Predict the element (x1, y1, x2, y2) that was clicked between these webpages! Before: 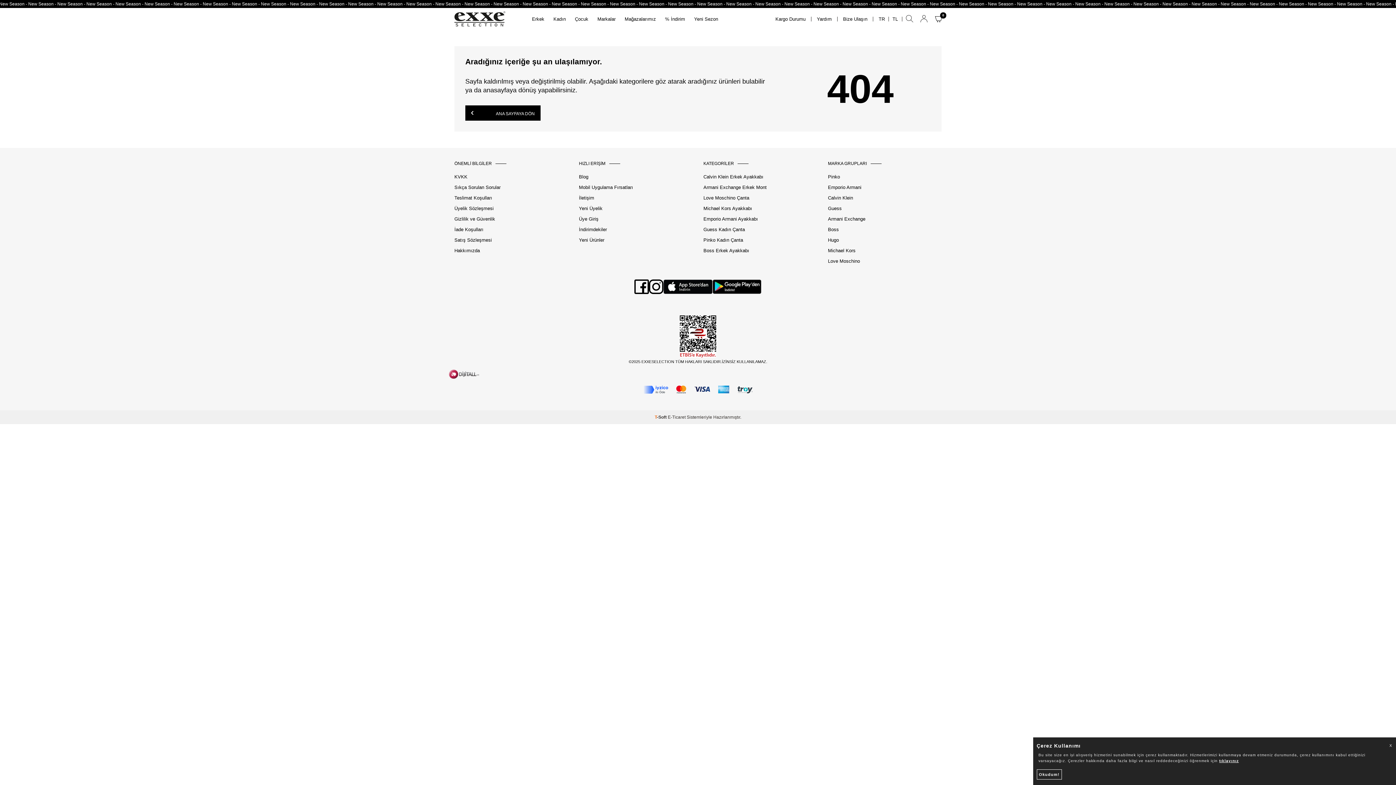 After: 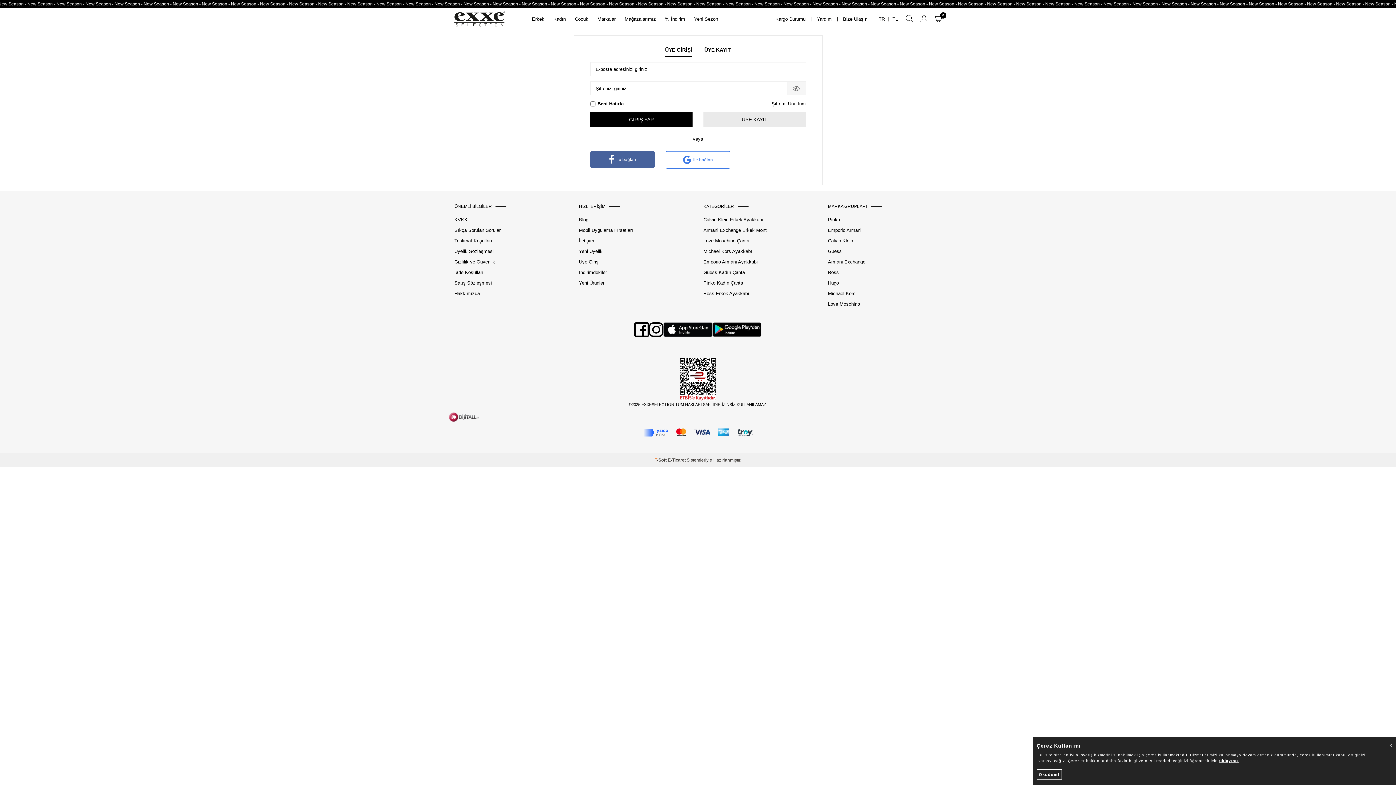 Action: bbox: (579, 216, 692, 222) label: Üye Giriş